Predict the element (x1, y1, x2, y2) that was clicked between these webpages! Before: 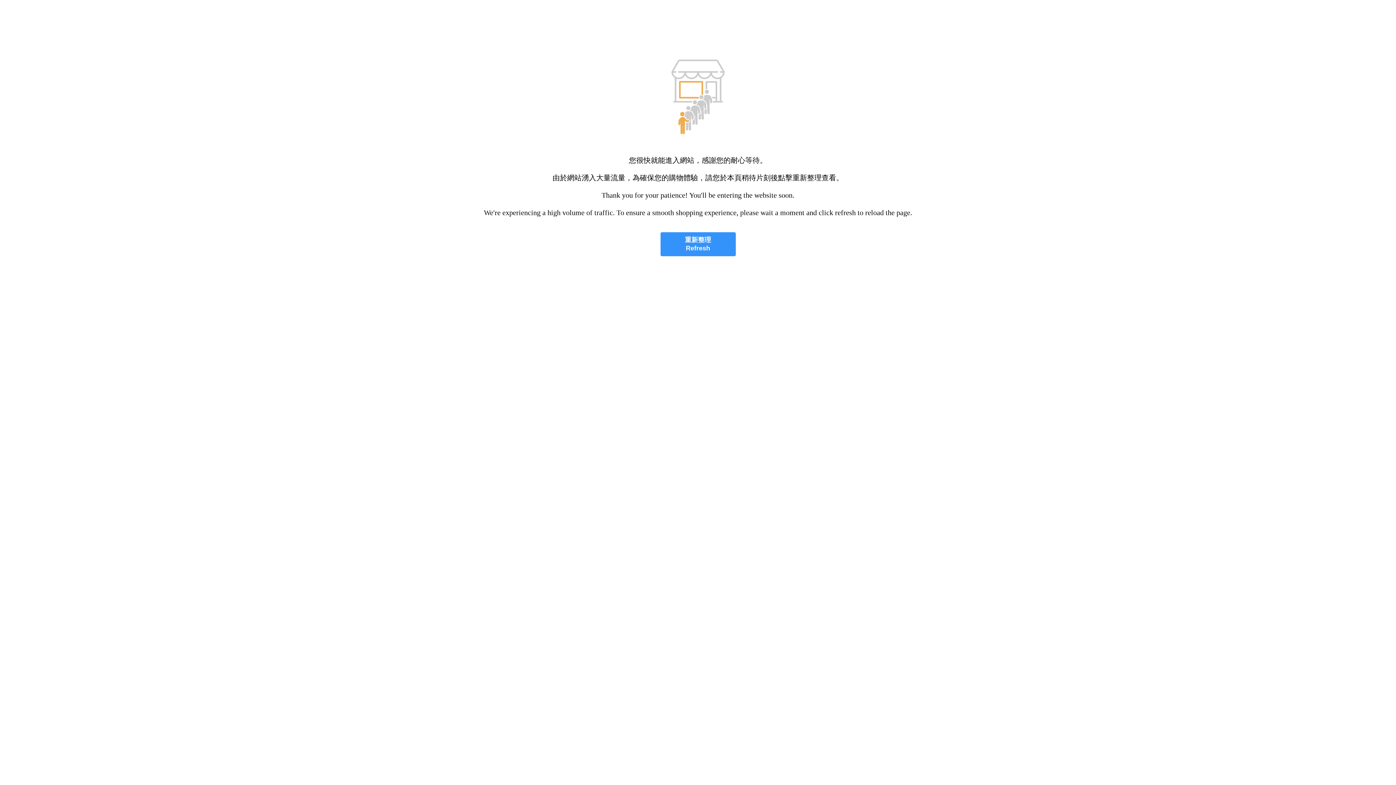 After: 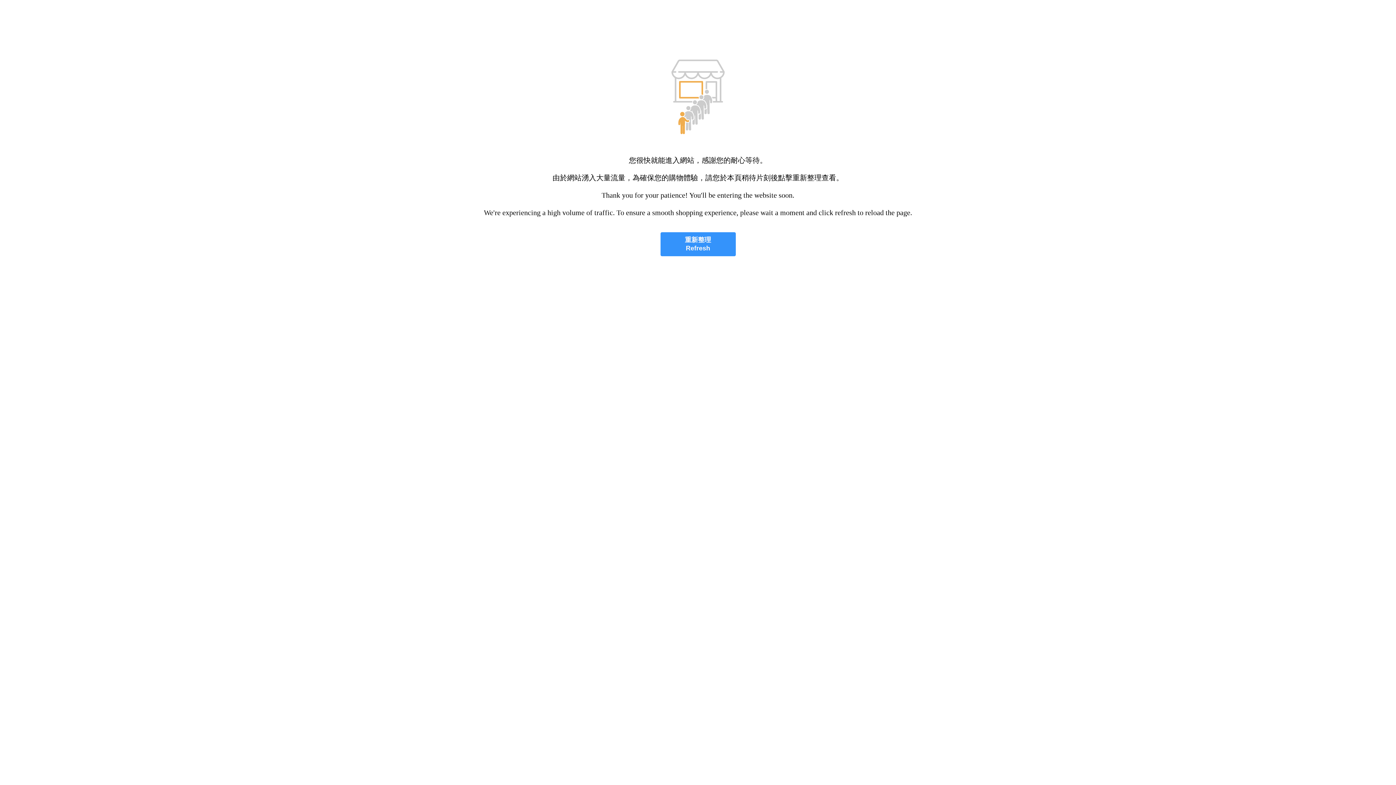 Action: label: 重新整理
Refresh bbox: (660, 232, 735, 256)